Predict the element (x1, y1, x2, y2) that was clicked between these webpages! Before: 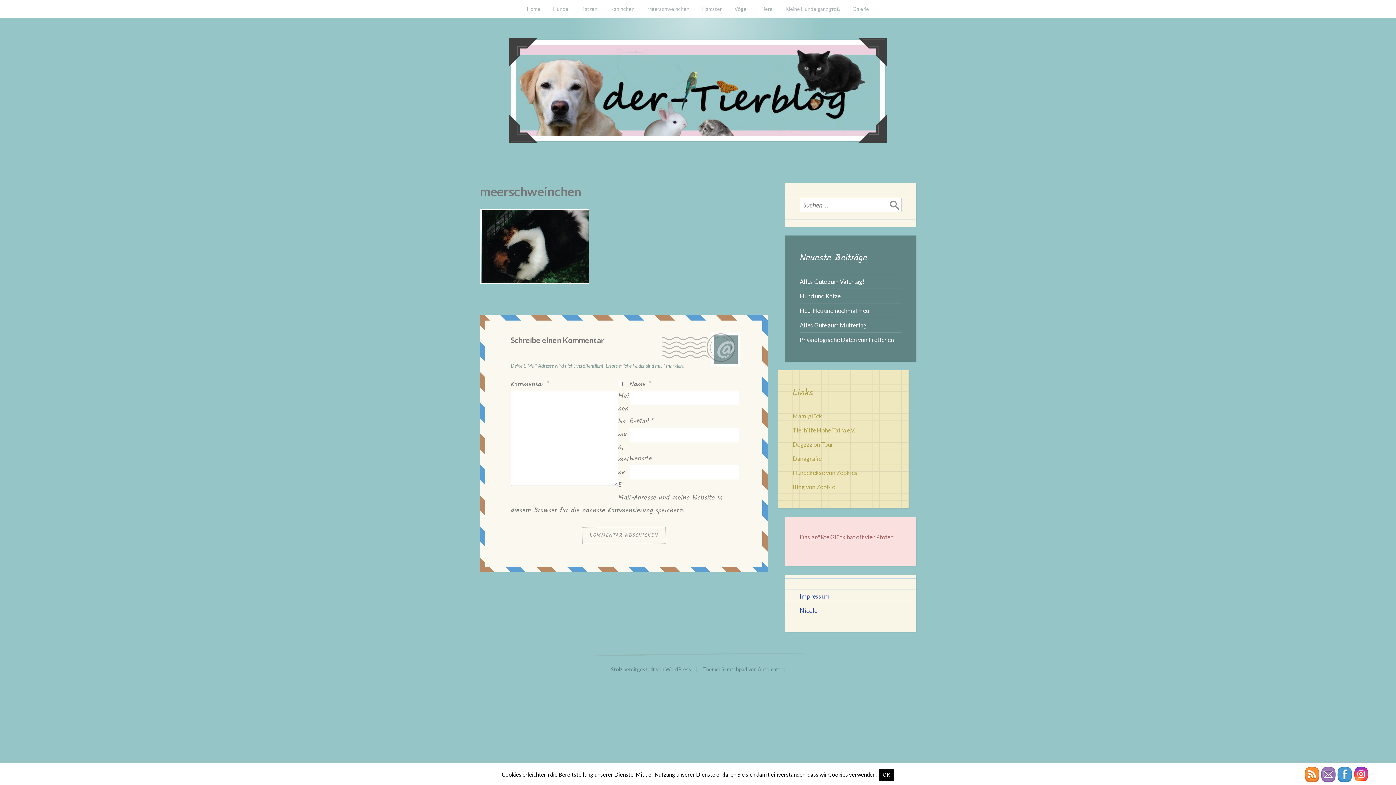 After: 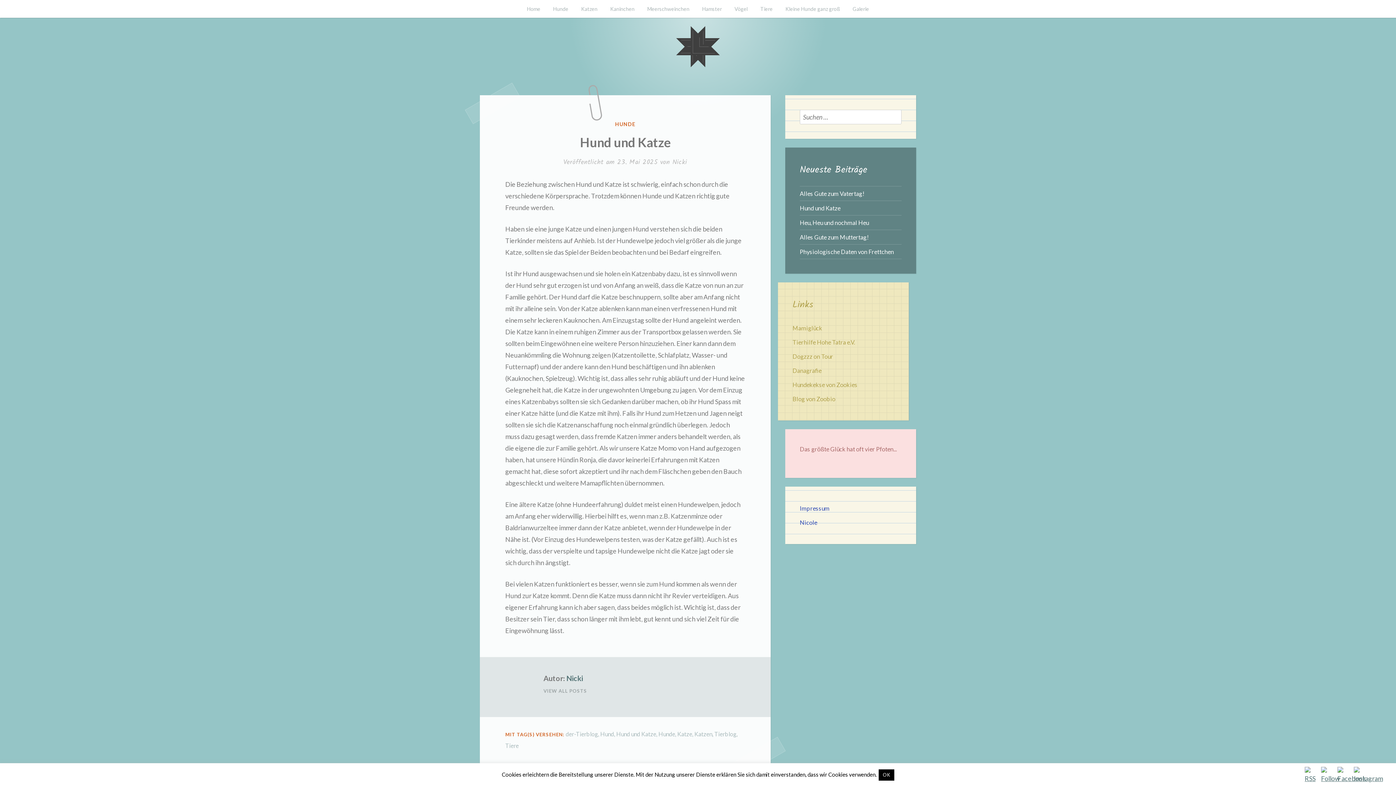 Action: label: Hund und Katze bbox: (800, 292, 840, 299)